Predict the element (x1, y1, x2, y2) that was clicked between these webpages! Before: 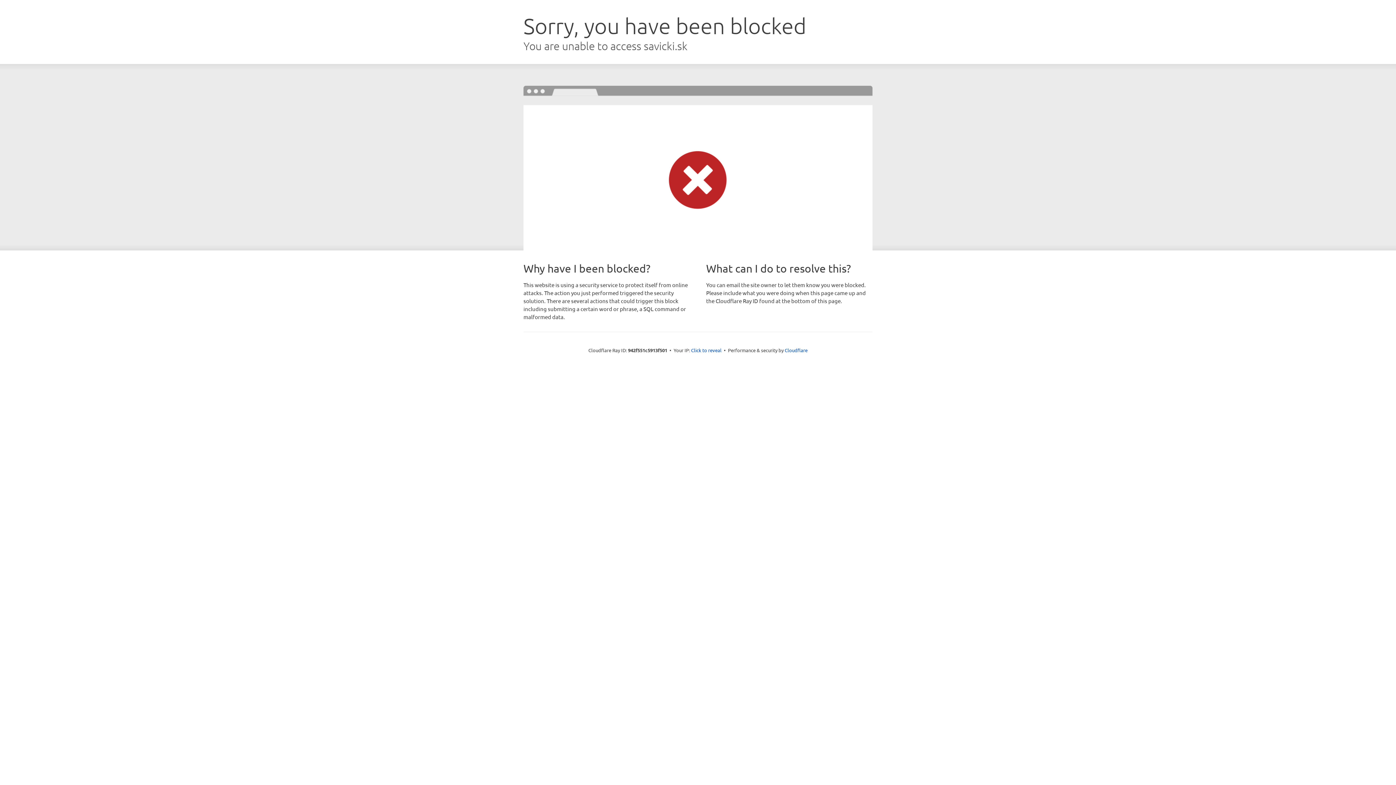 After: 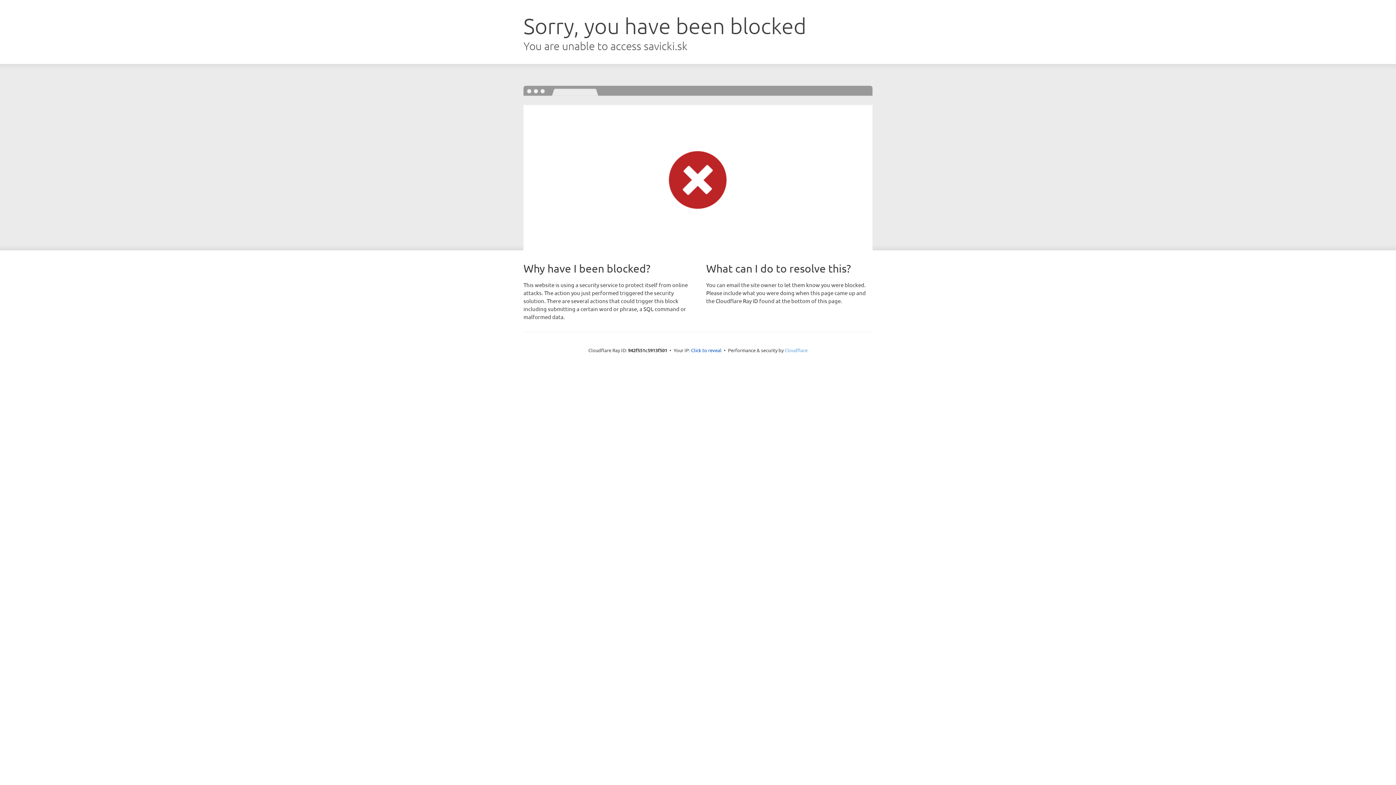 Action: bbox: (784, 347, 807, 353) label: Cloudflare